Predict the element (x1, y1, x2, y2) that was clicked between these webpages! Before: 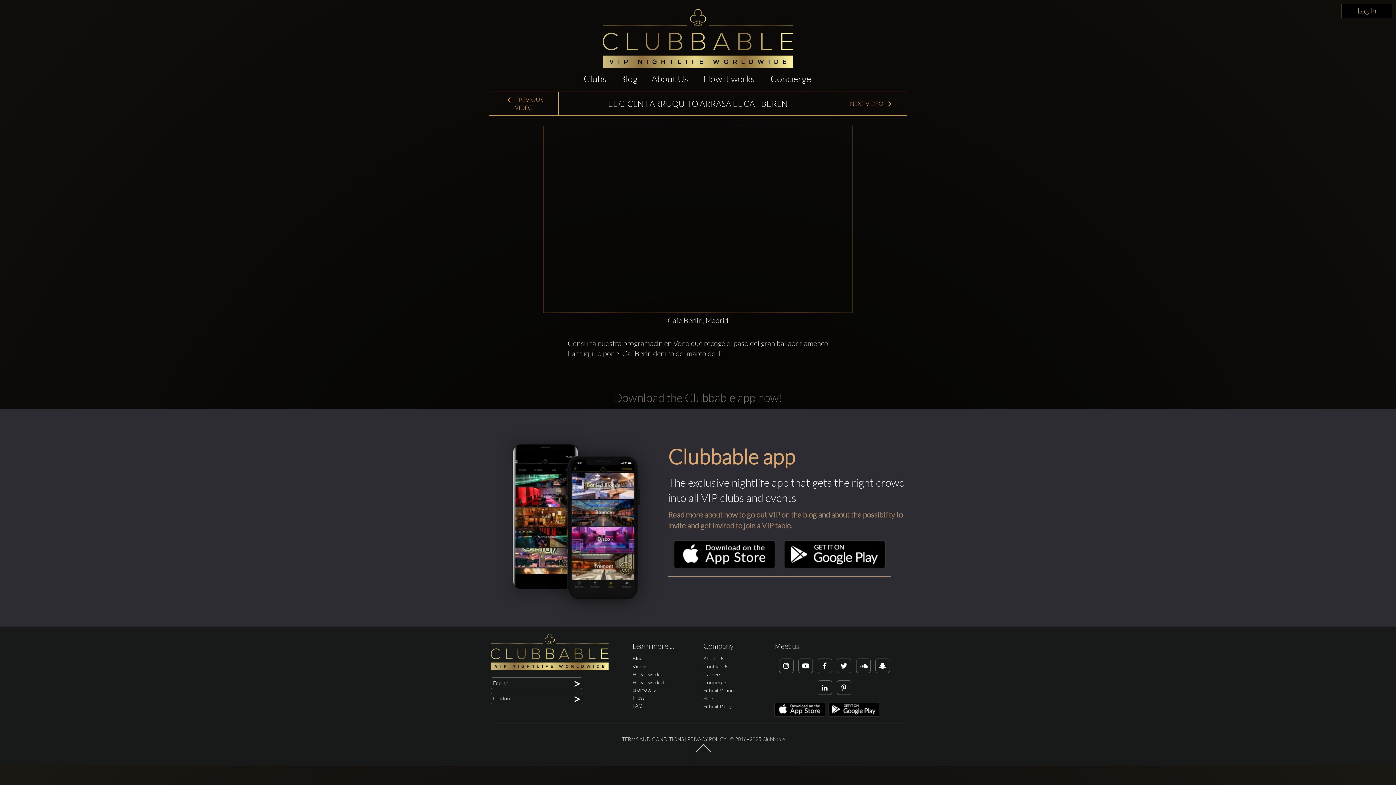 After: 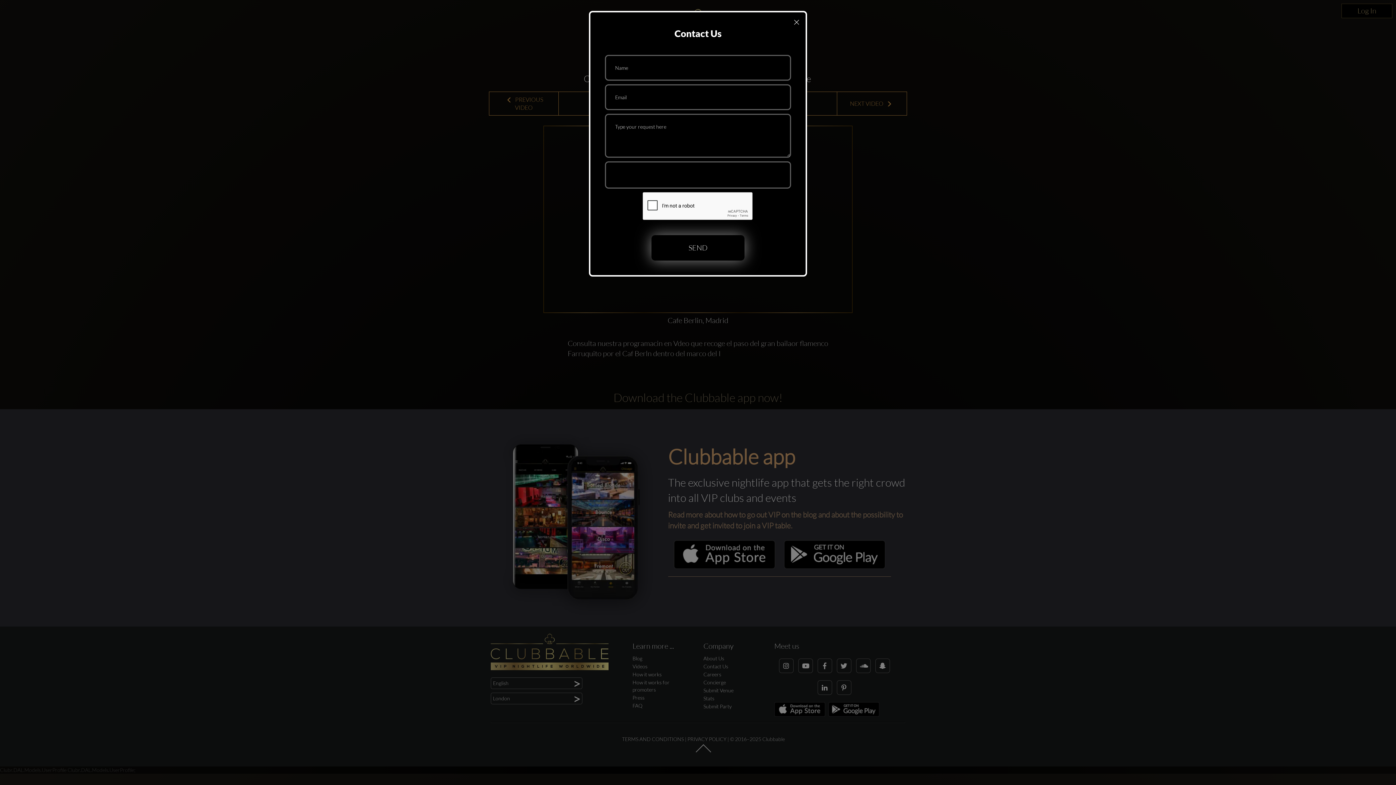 Action: bbox: (703, 663, 728, 669) label: Contact Us